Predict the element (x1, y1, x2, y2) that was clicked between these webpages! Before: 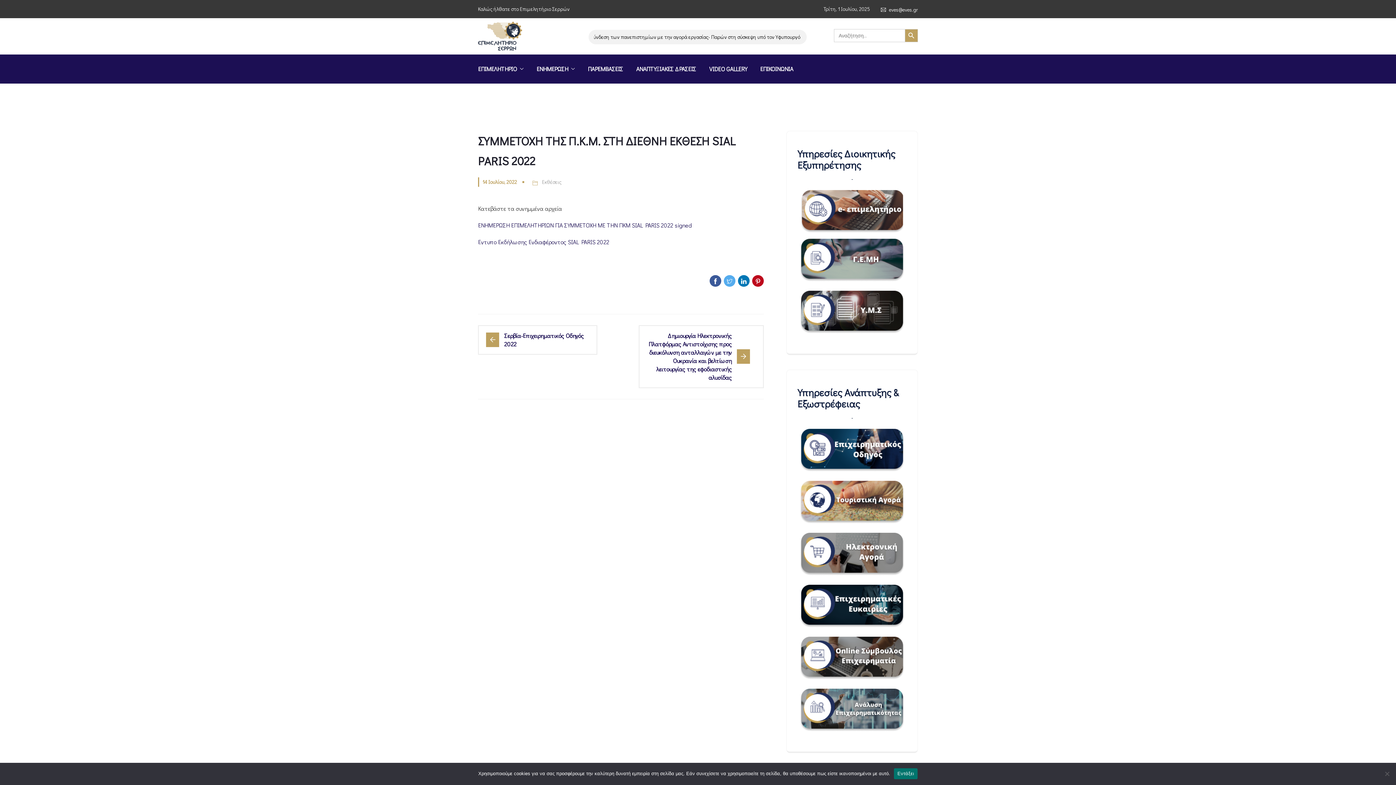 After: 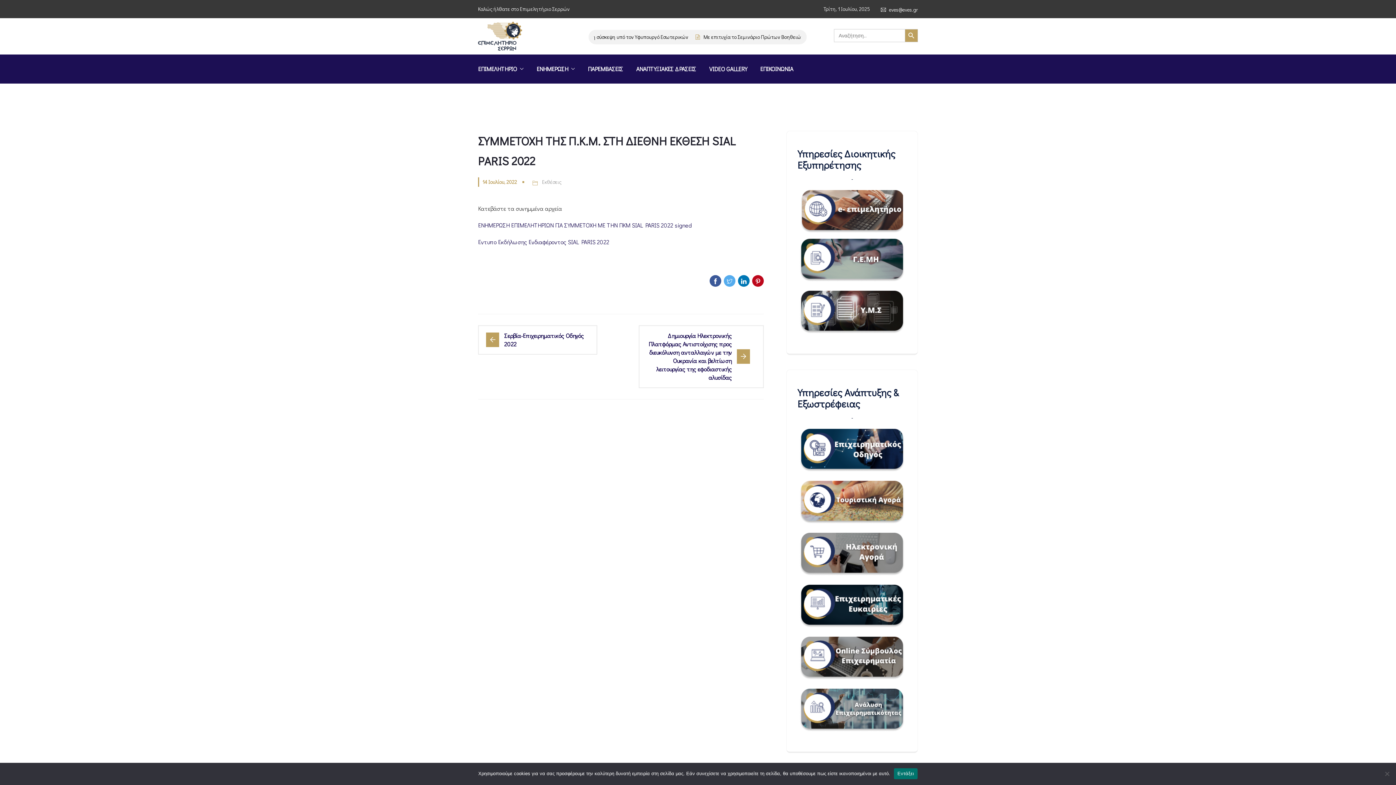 Action: bbox: (800, 689, 904, 732)